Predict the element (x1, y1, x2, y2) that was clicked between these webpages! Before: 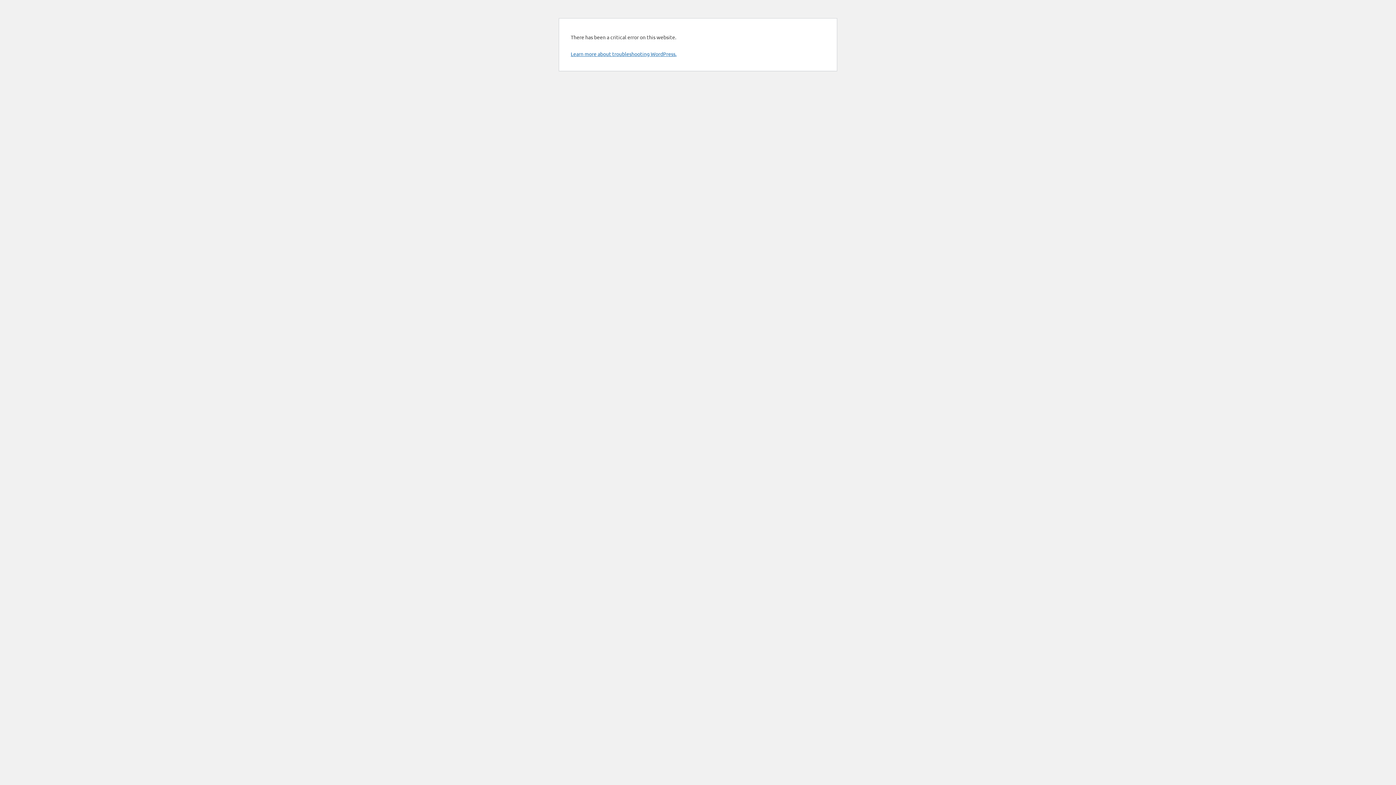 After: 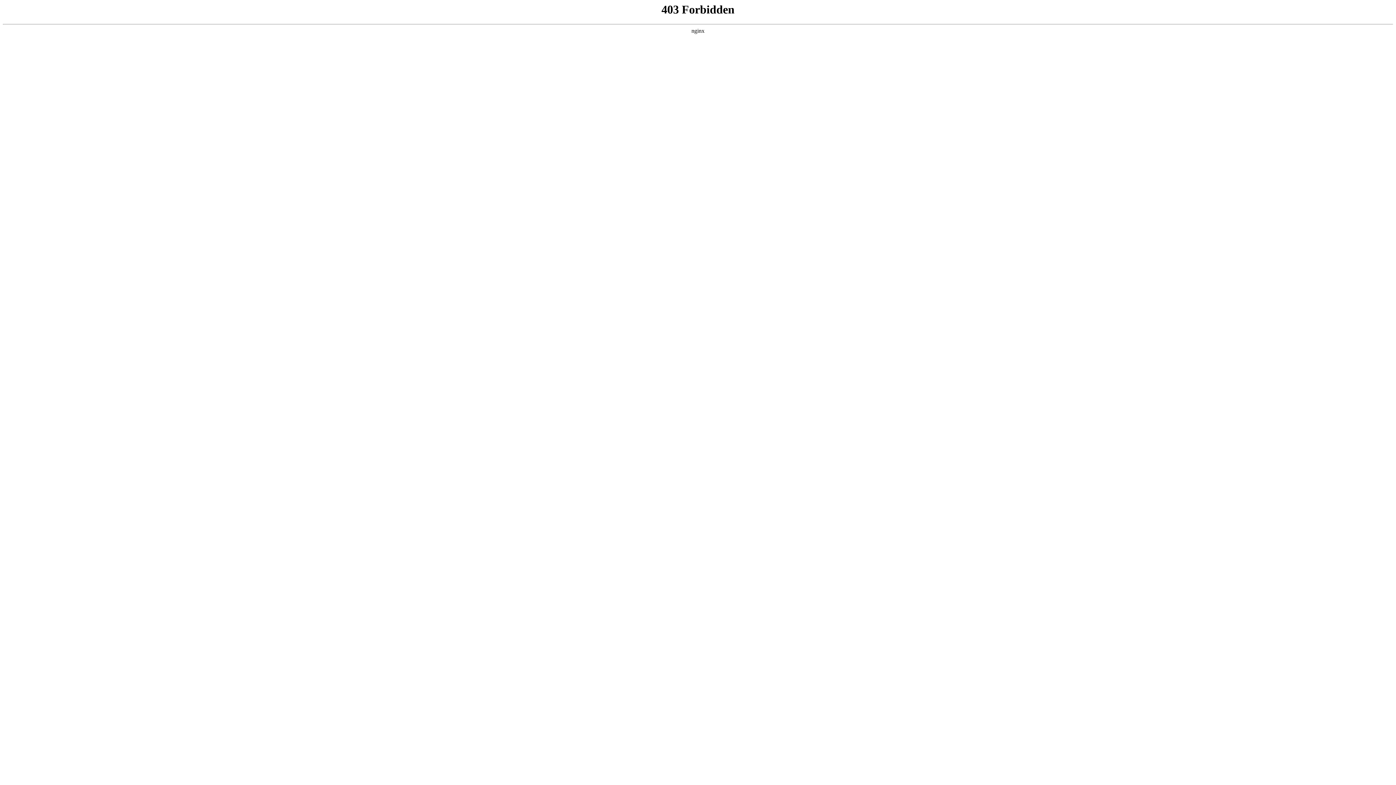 Action: label: Learn more about troubleshooting WordPress. bbox: (570, 50, 676, 57)